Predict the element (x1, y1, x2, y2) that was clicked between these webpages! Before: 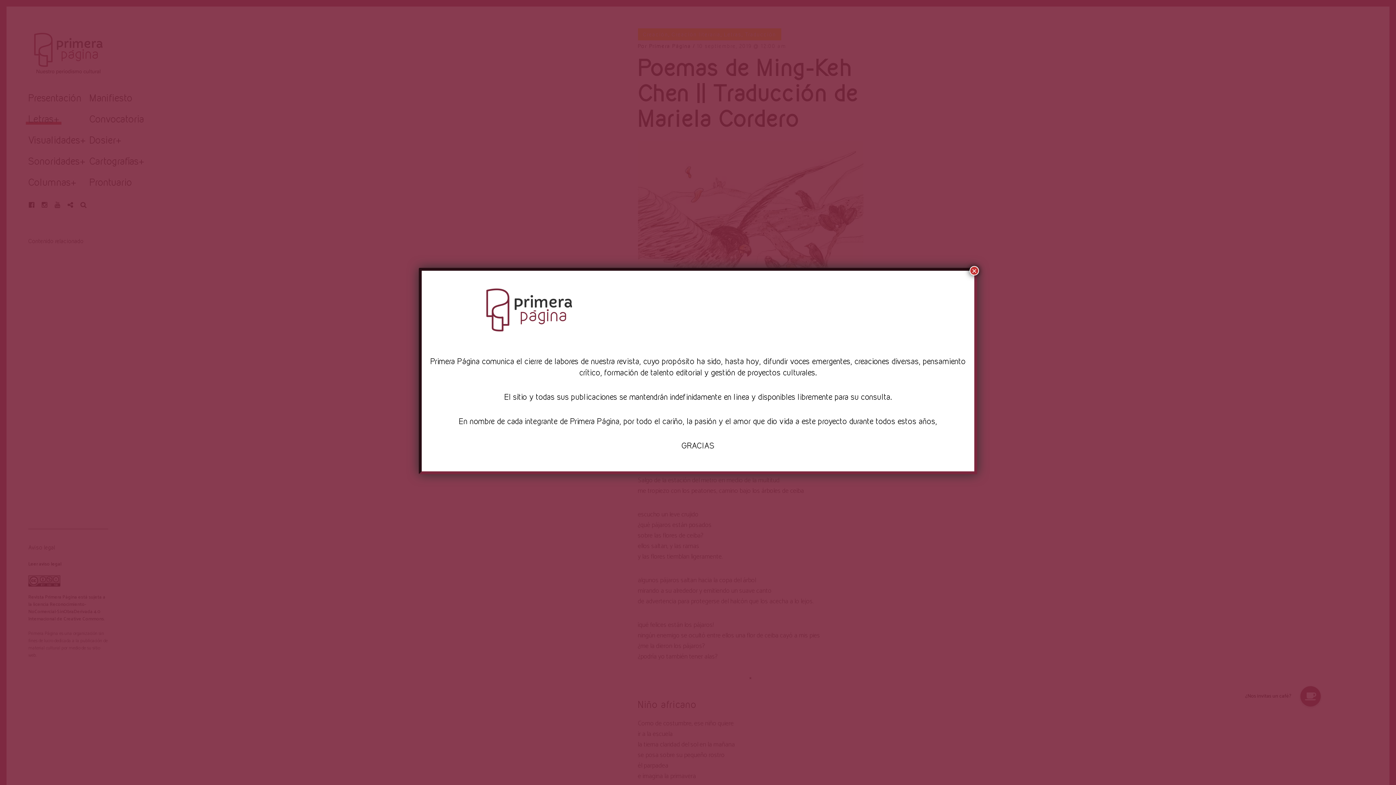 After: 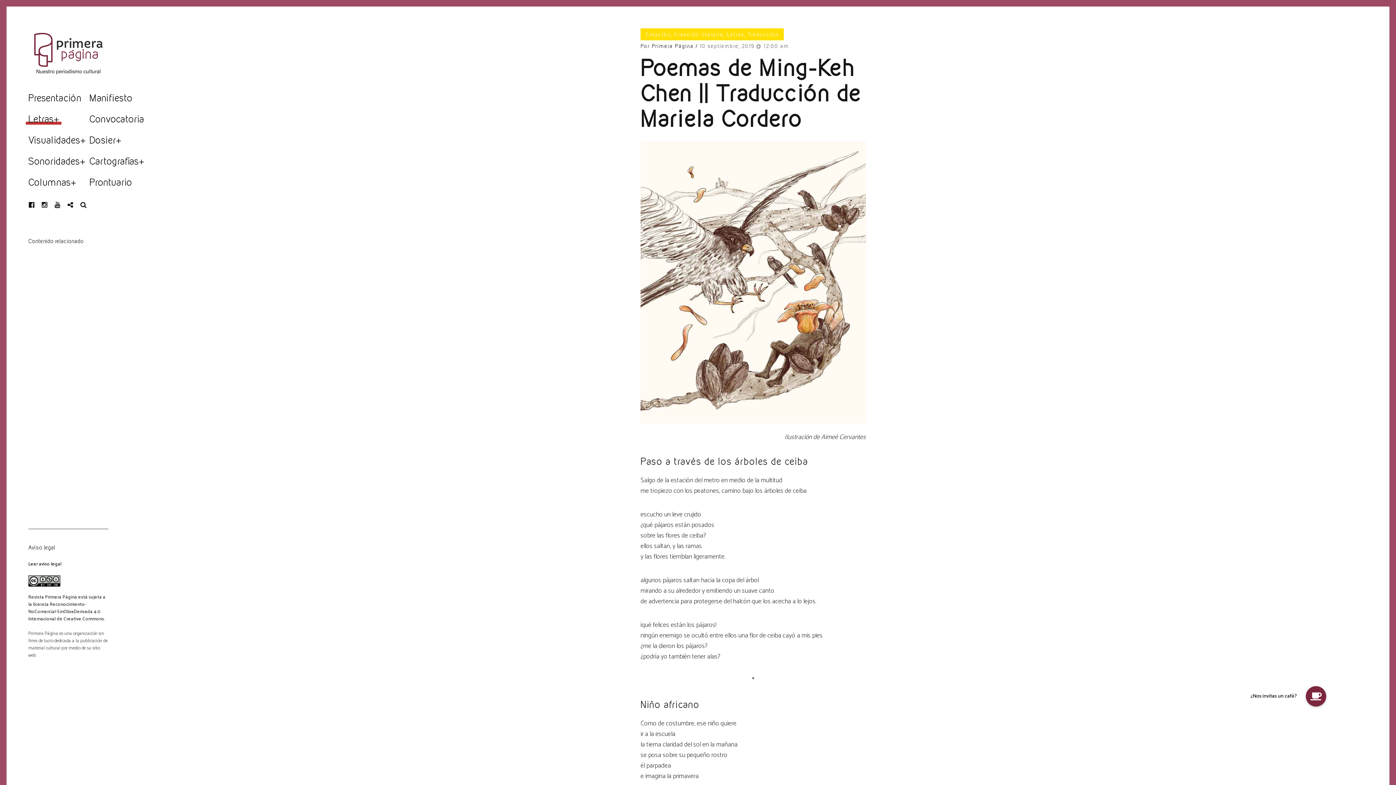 Action: bbox: (969, 266, 979, 275) label: Cerrar